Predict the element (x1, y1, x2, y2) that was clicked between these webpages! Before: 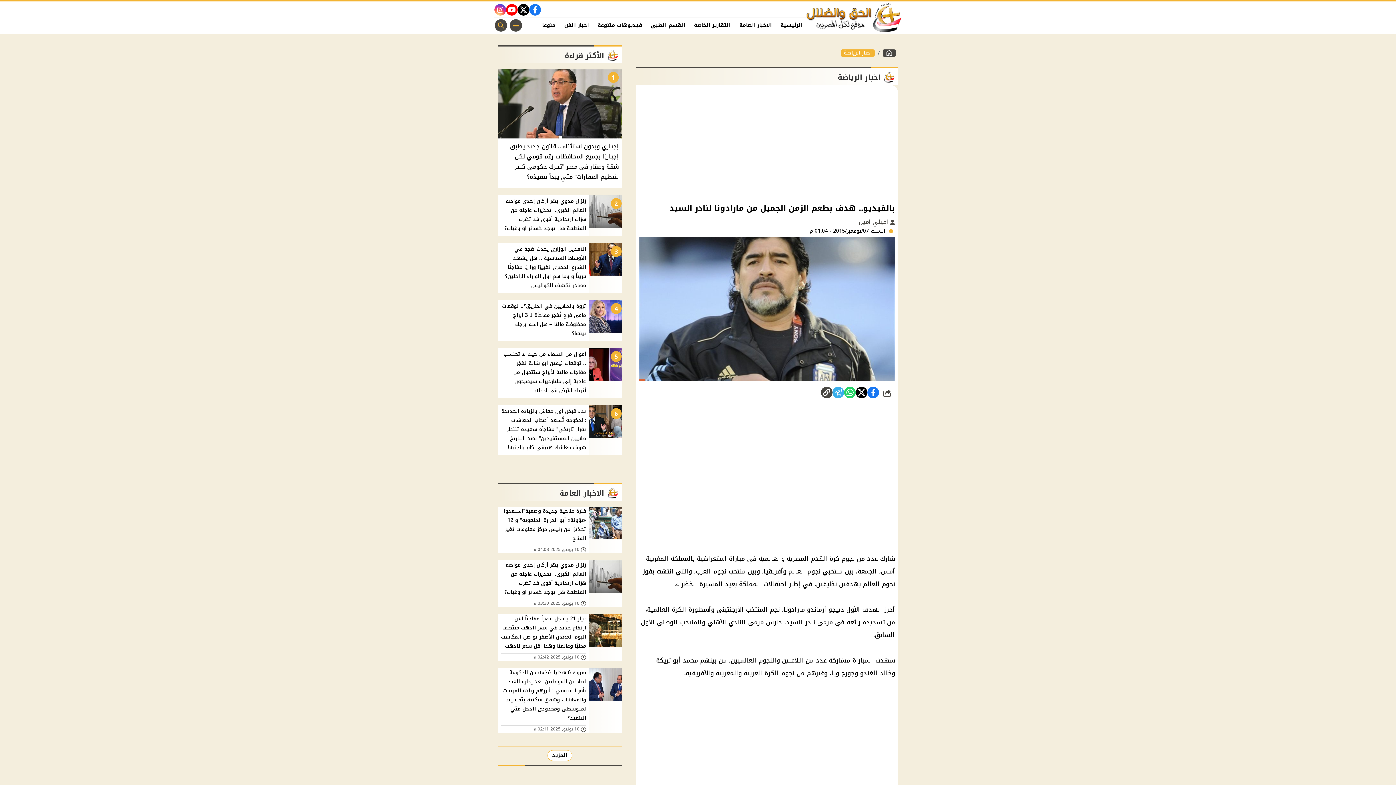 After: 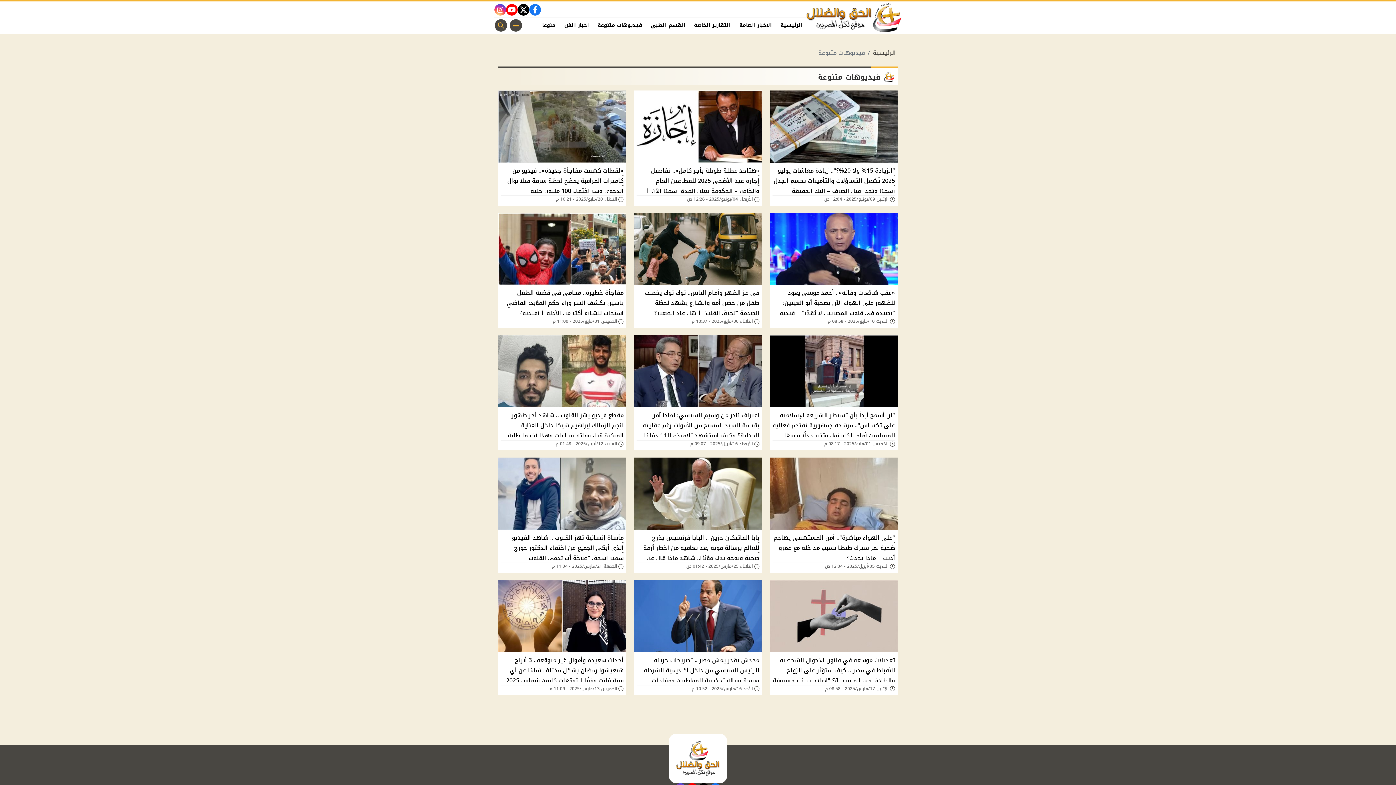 Action: bbox: (593, 18, 646, 31) label: فيديوهات متنوعة